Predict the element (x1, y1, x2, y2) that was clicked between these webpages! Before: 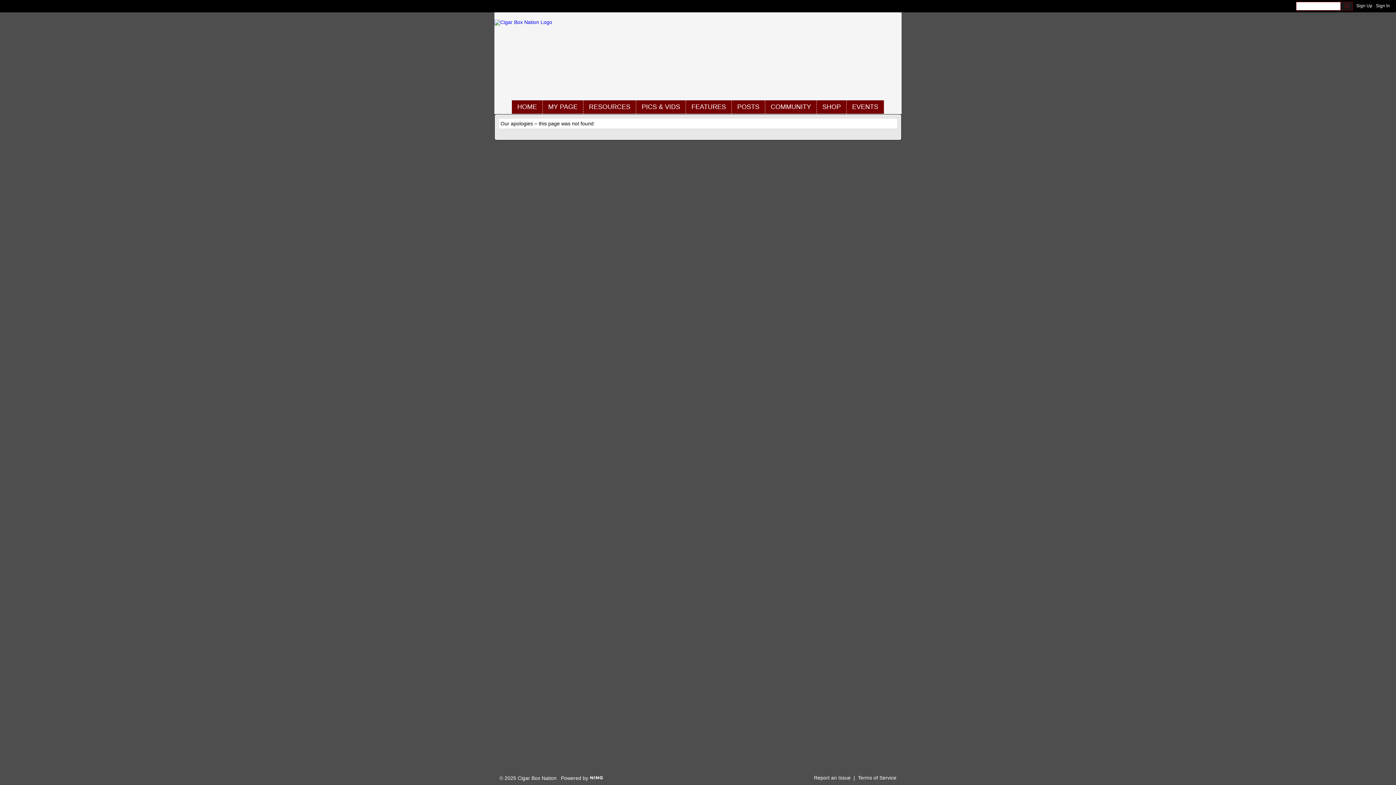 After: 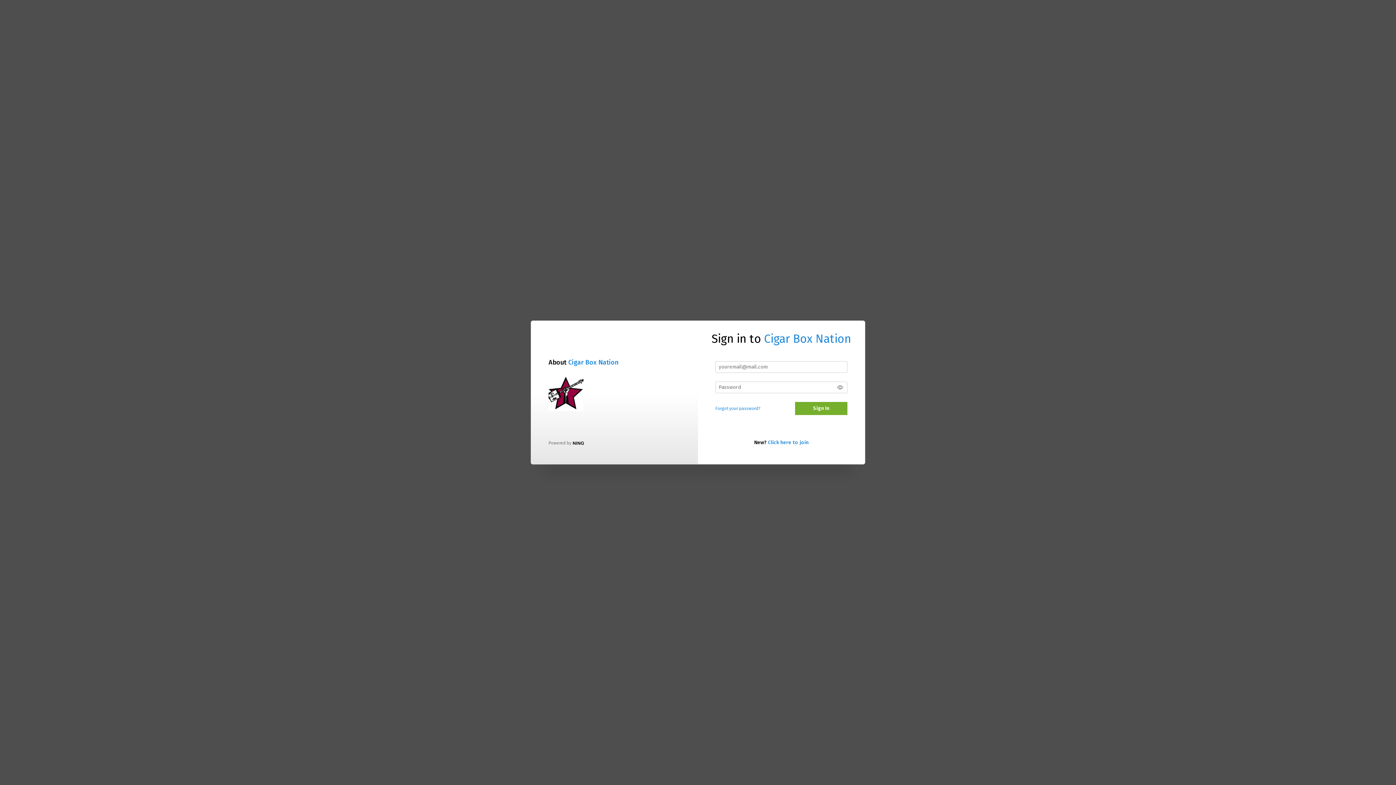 Action: label: MY PAGE bbox: (542, 100, 583, 113)